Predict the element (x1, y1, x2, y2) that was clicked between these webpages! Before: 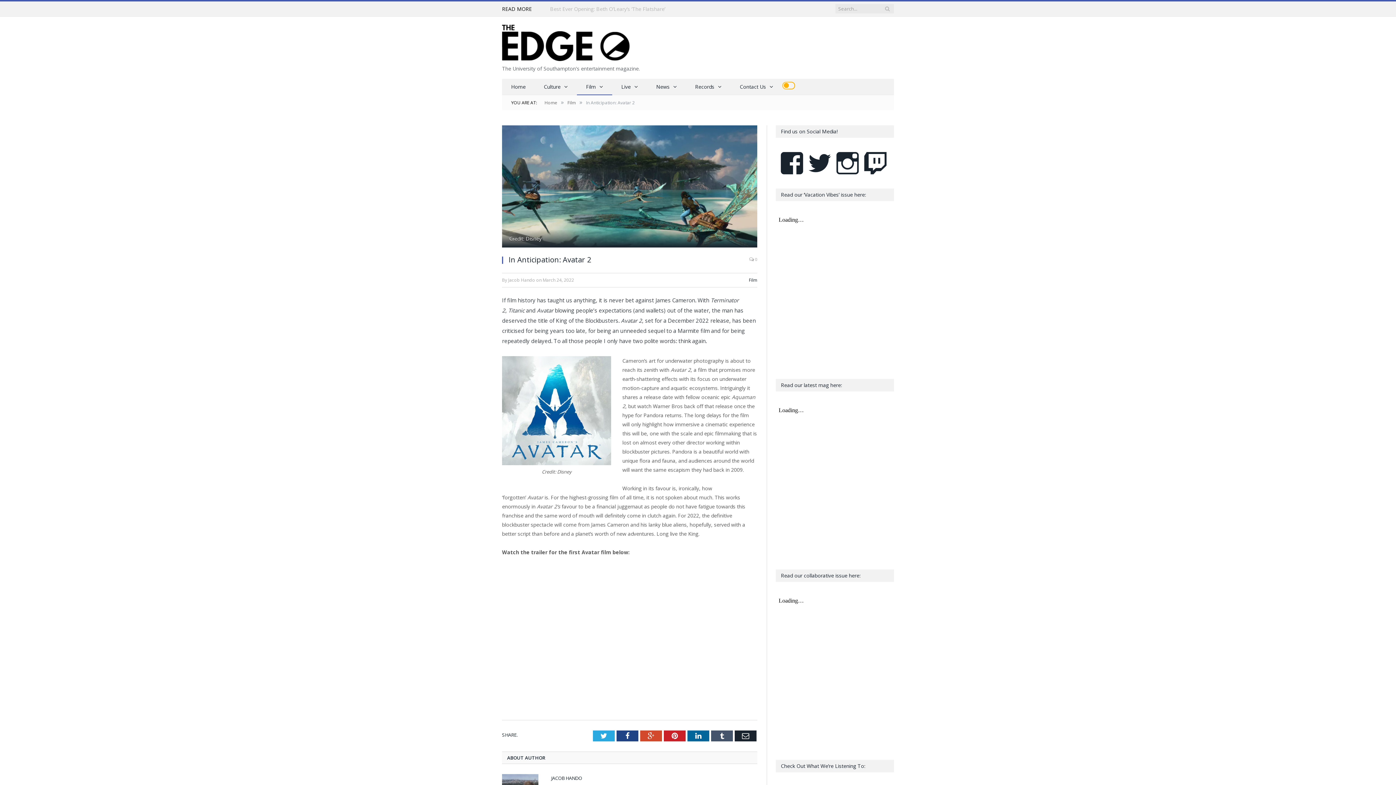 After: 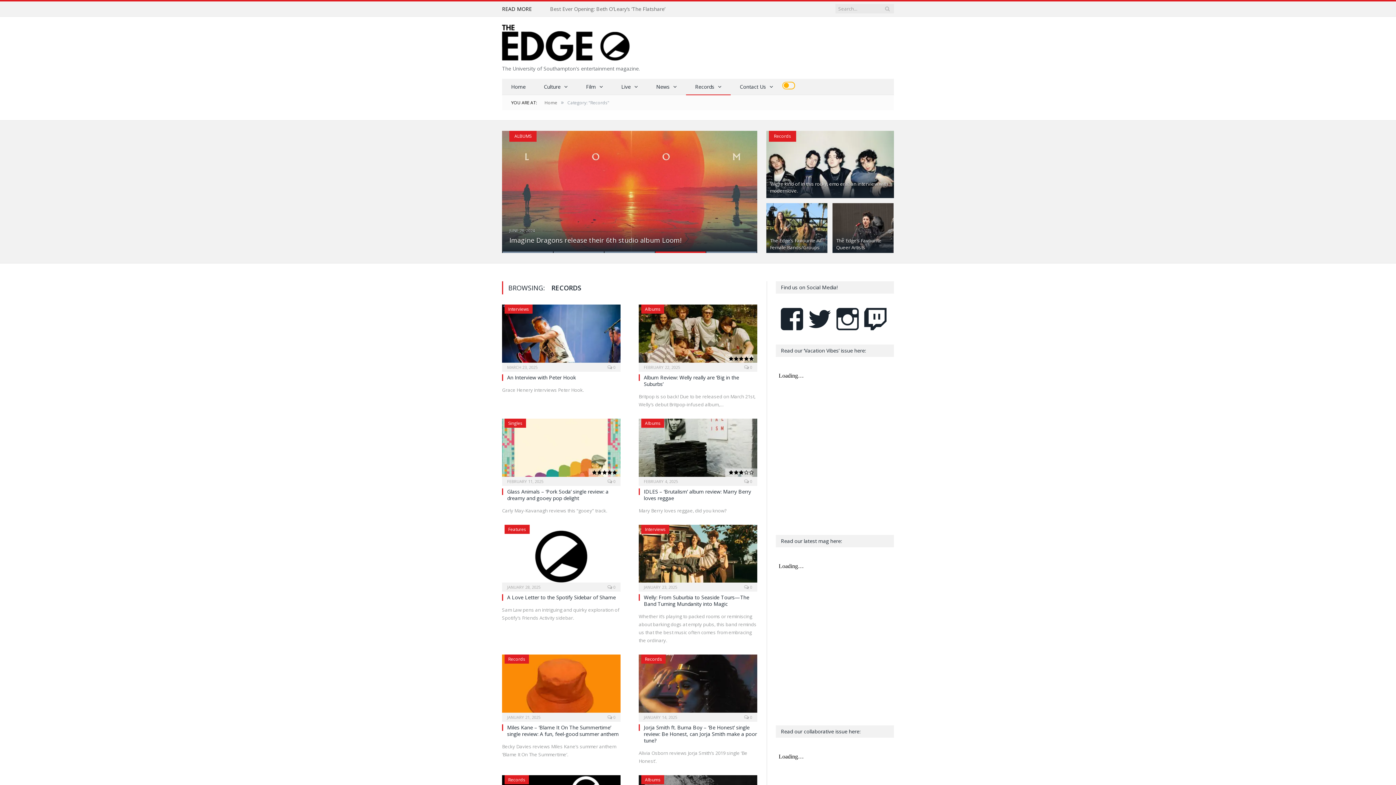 Action: label: Records bbox: (686, 78, 730, 95)